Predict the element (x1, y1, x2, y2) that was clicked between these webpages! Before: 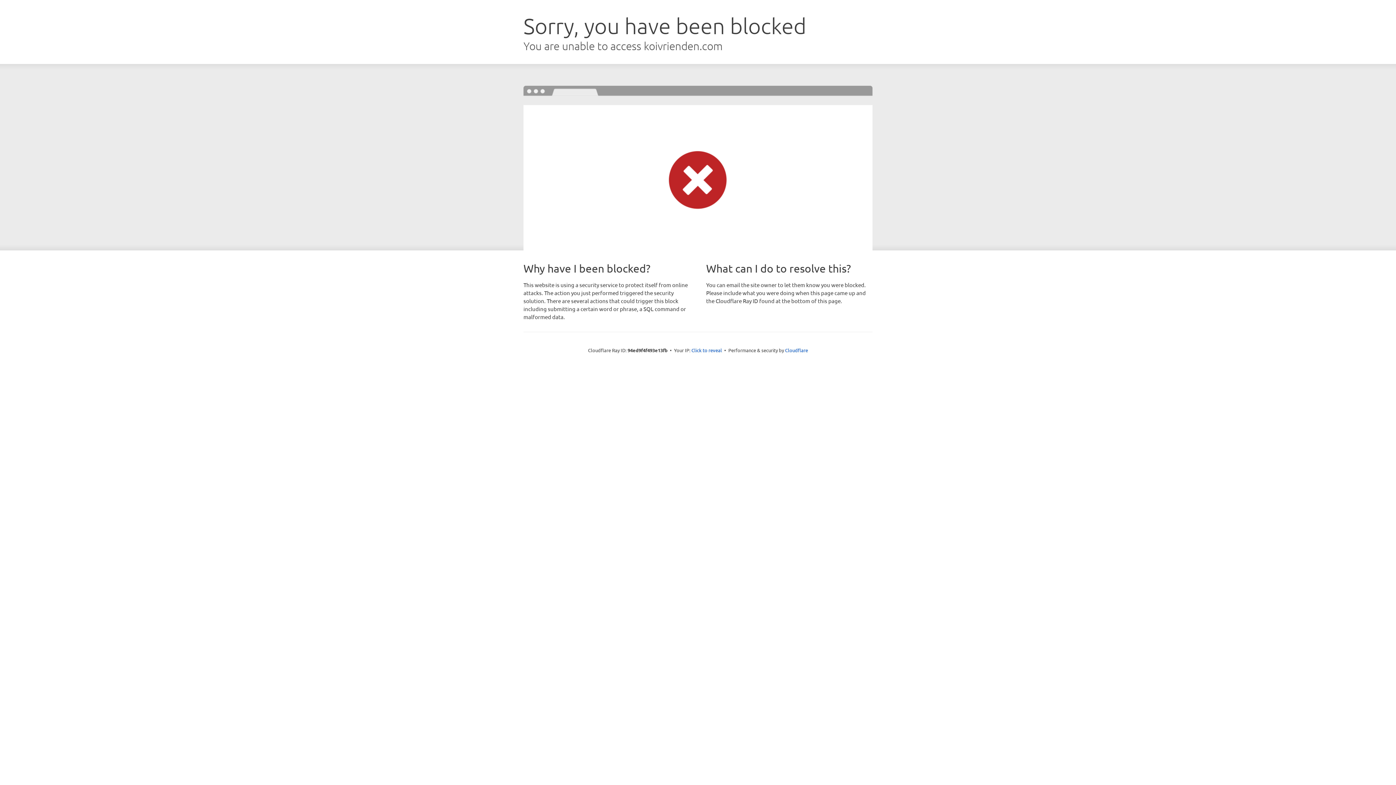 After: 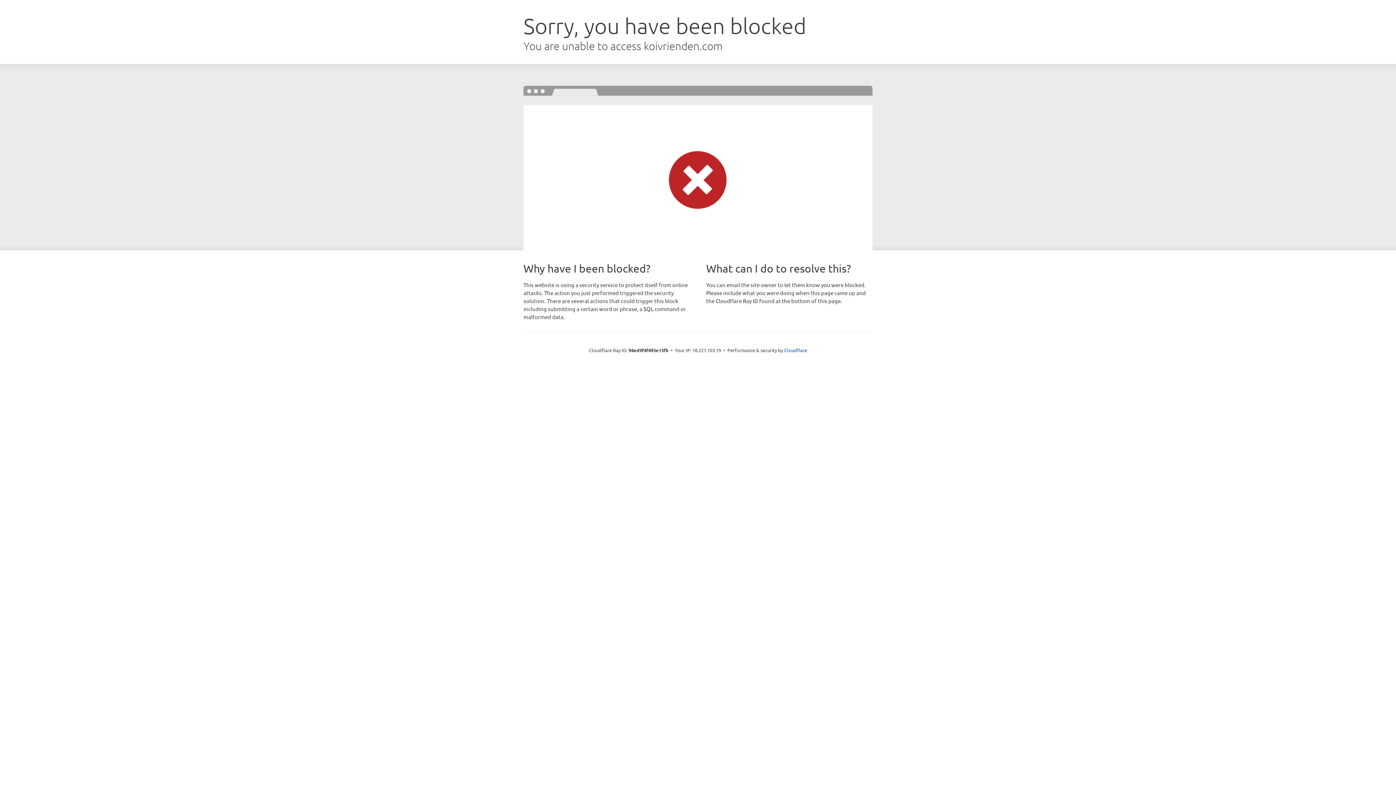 Action: label: Click to reveal bbox: (691, 346, 722, 353)